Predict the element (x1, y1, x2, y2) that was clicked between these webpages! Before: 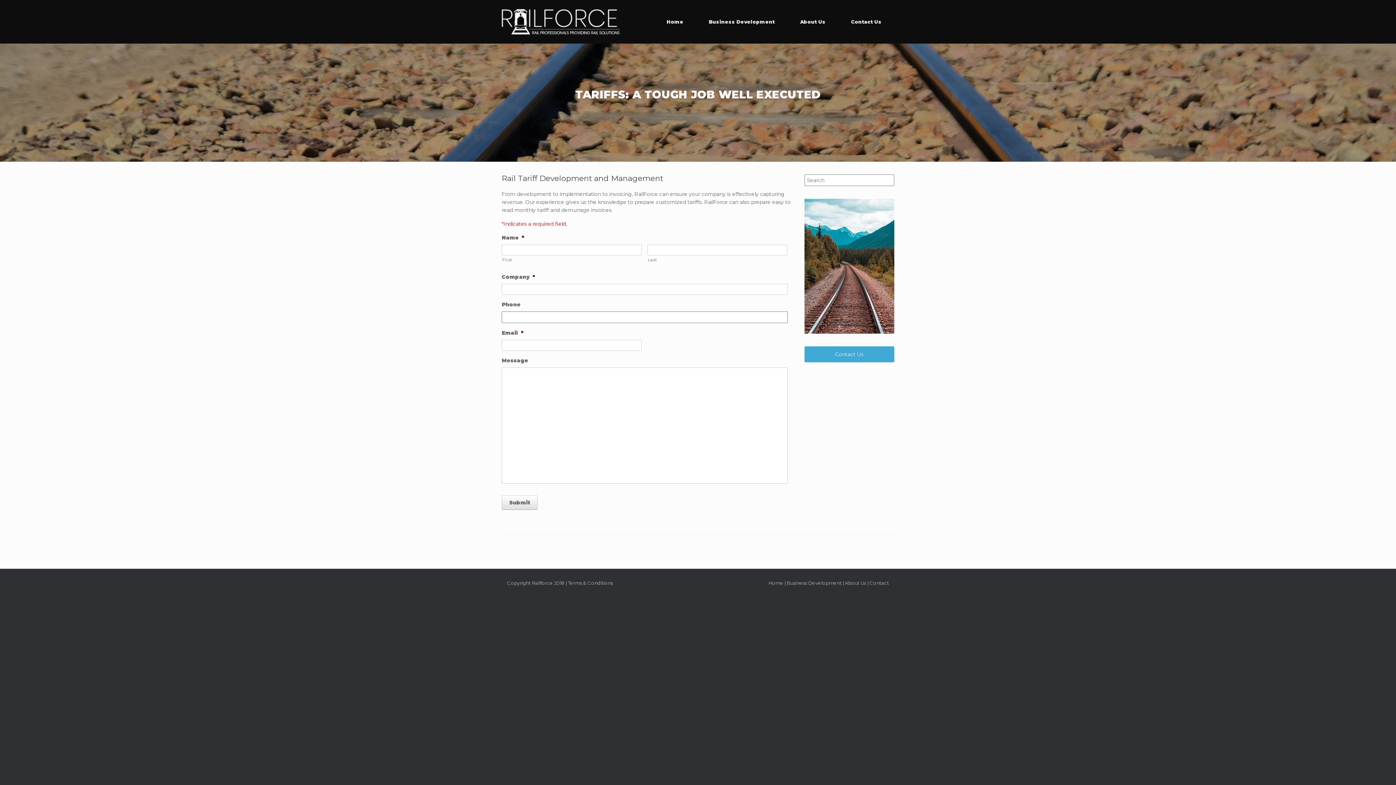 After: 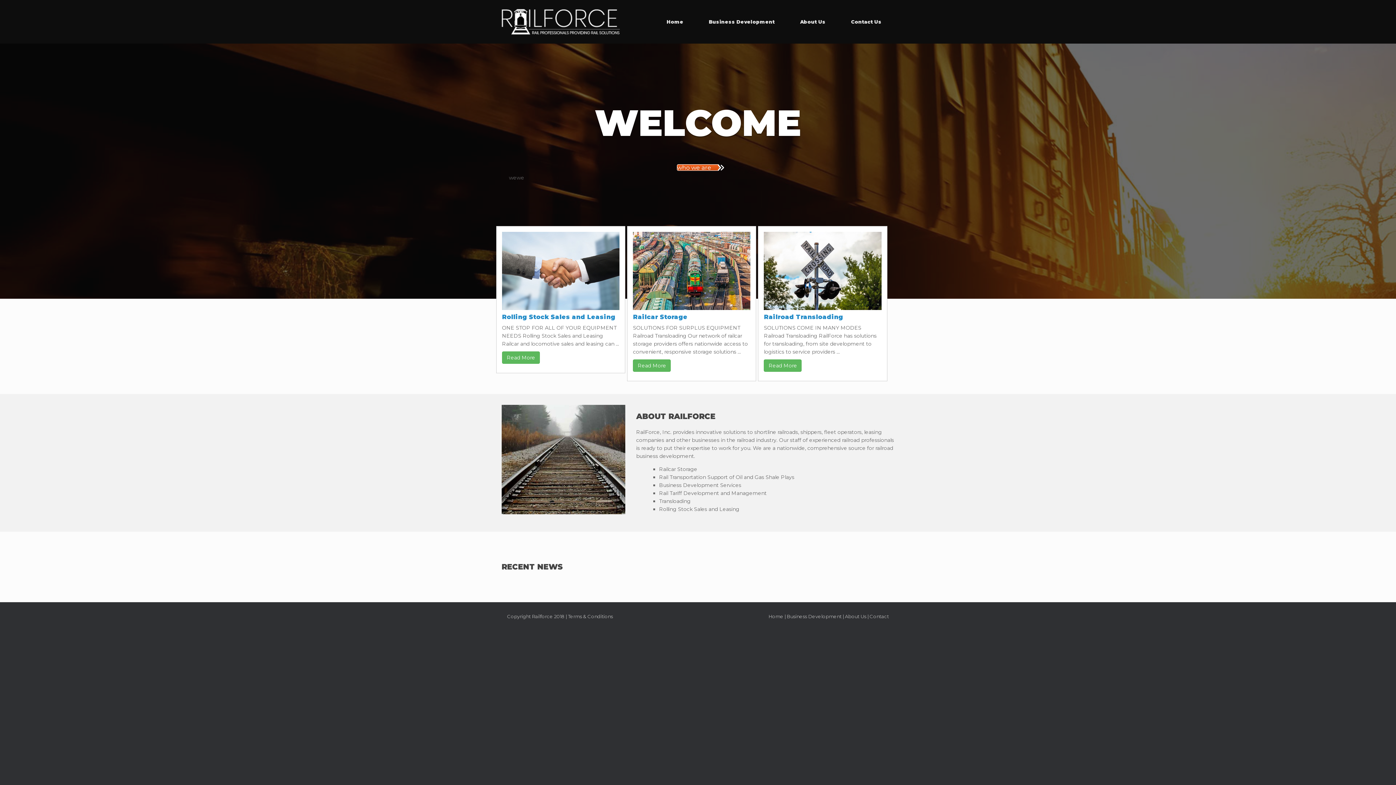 Action: bbox: (654, 12, 696, 31) label: Home